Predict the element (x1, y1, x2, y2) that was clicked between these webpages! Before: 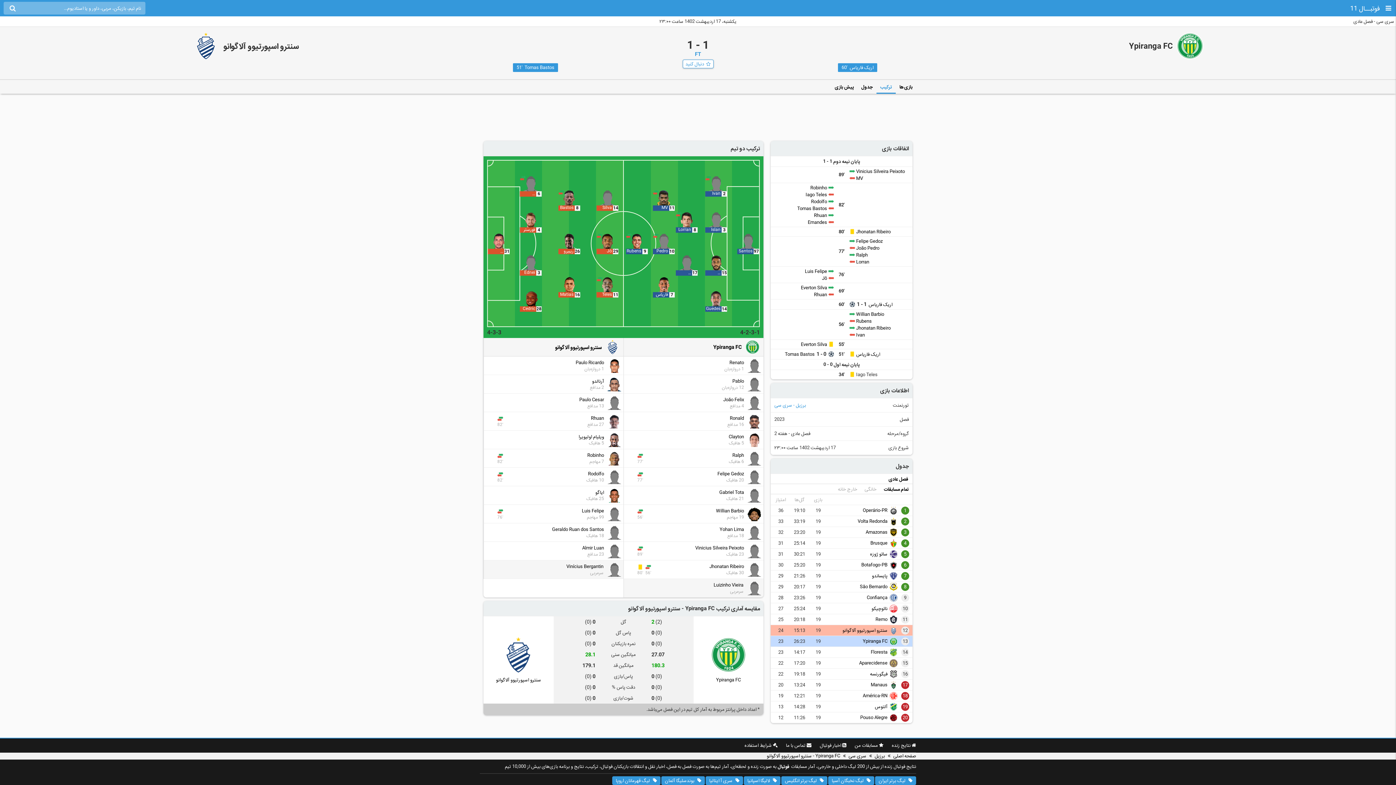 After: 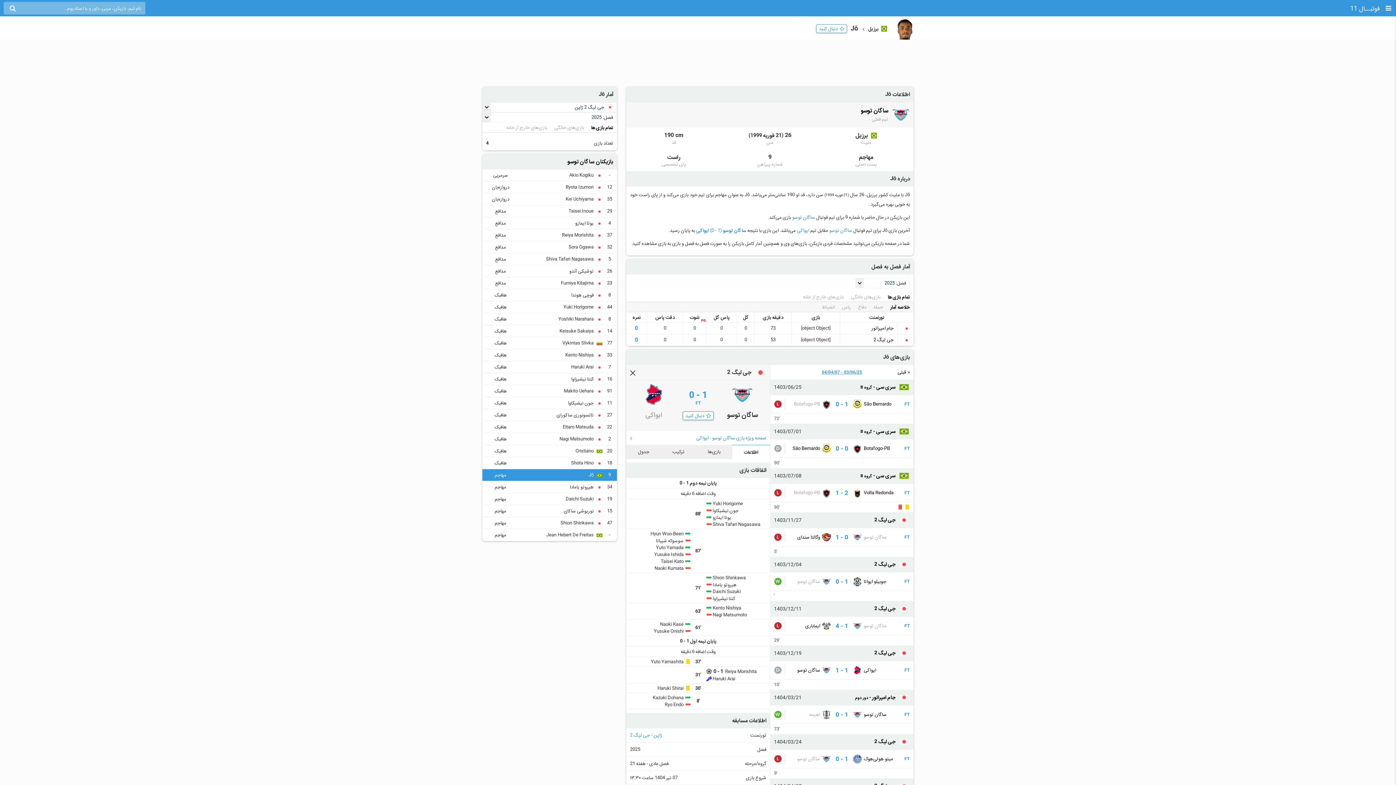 Action: label: 29 Jô bbox: (596, 232, 618, 254)